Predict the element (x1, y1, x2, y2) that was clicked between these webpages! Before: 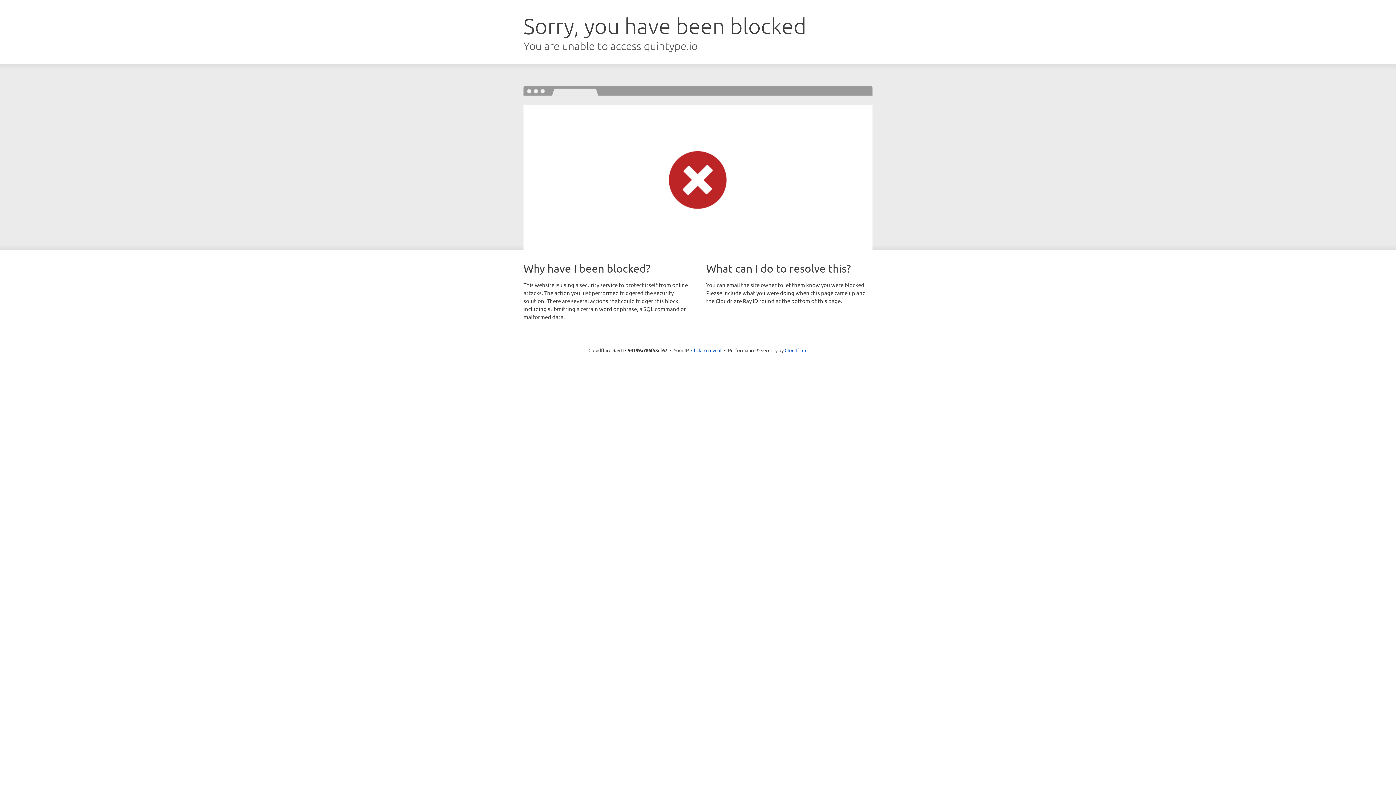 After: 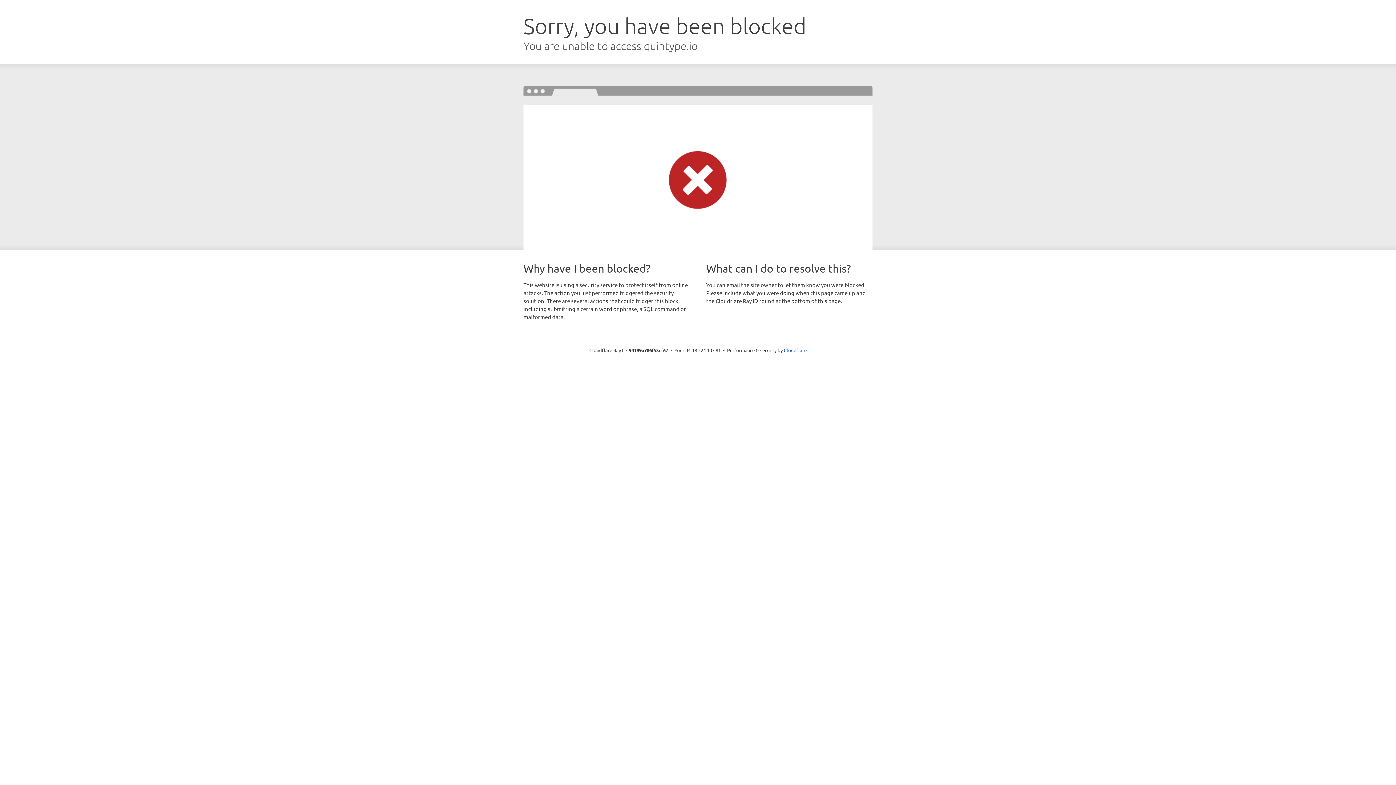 Action: bbox: (691, 346, 721, 353) label: Click to reveal